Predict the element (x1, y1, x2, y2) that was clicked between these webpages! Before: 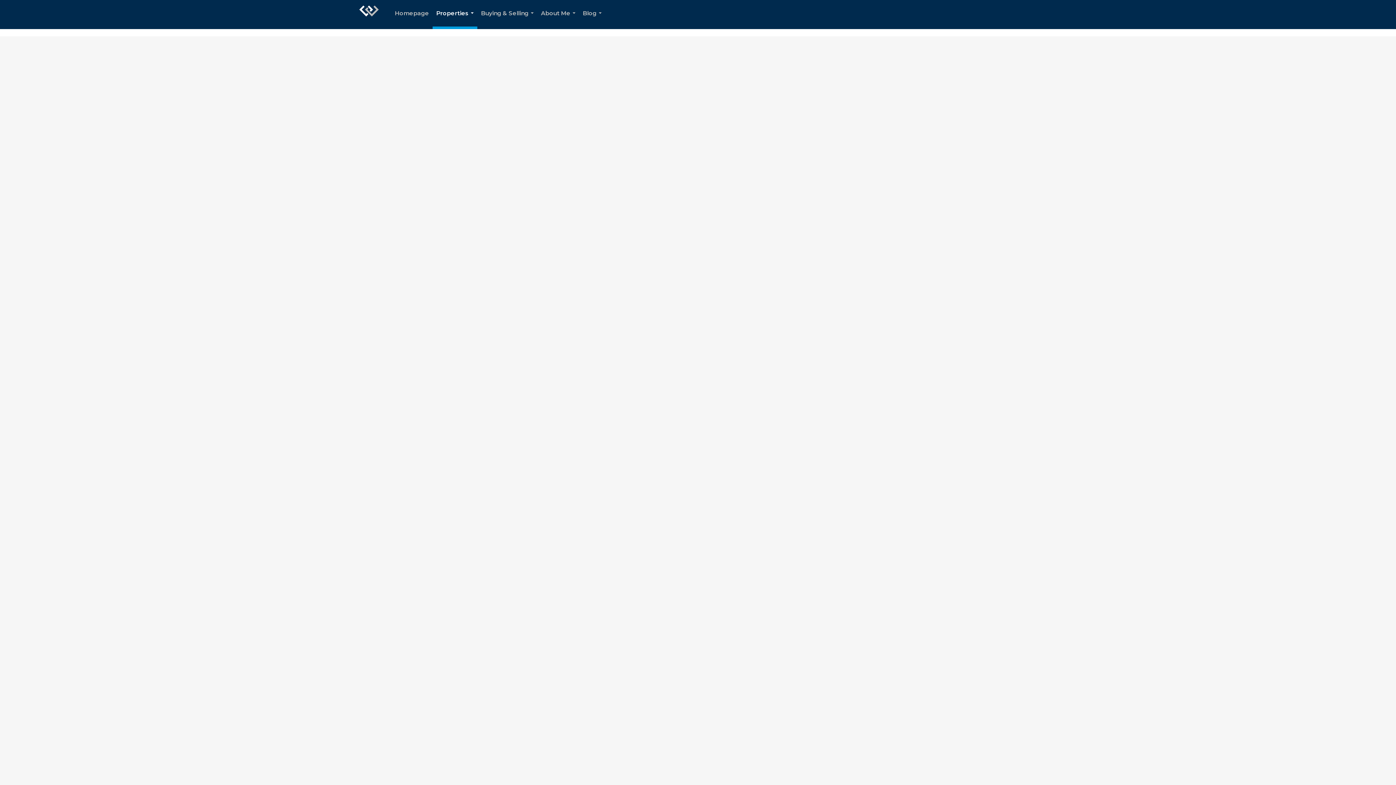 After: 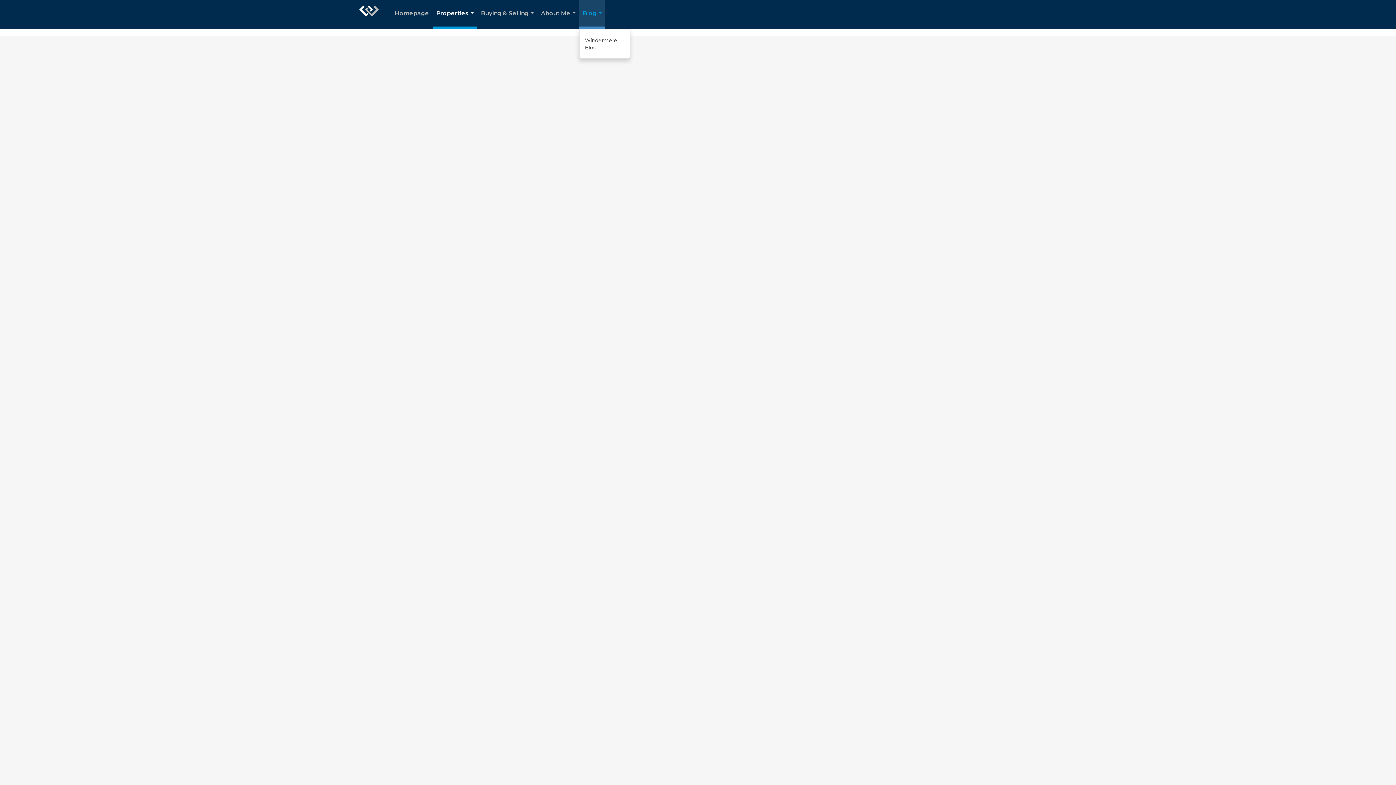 Action: label: Blog... bbox: (579, 0, 605, 29)